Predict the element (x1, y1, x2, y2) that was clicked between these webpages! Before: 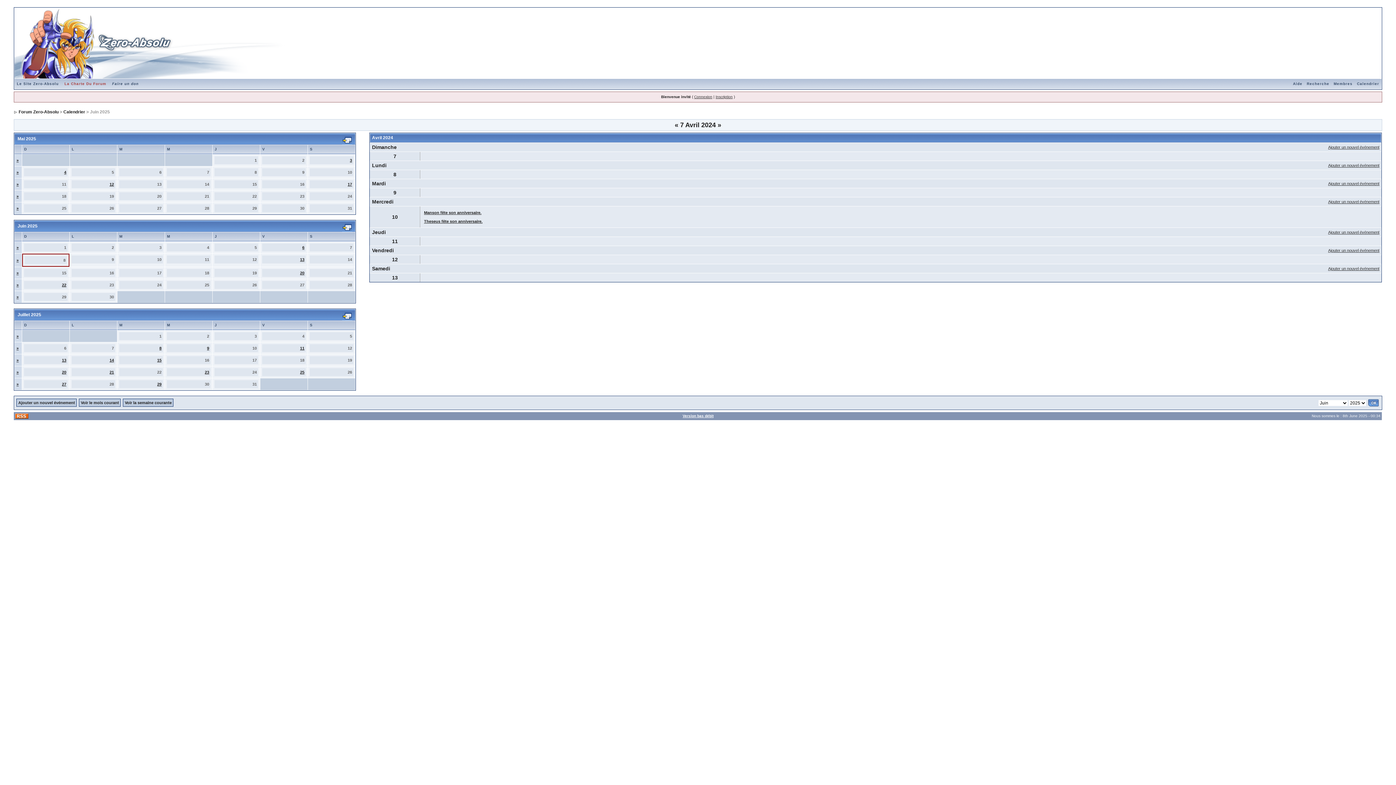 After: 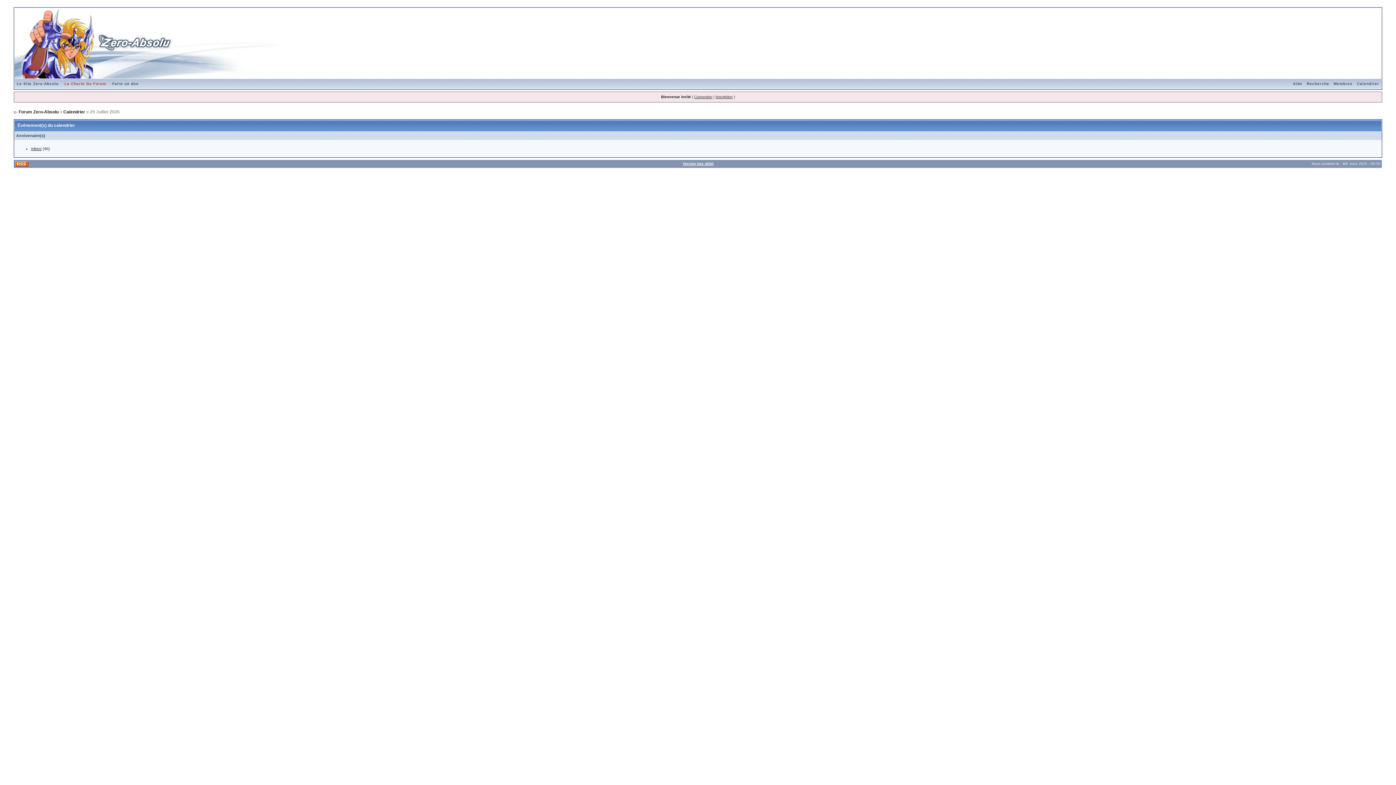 Action: bbox: (157, 382, 161, 386) label: 29